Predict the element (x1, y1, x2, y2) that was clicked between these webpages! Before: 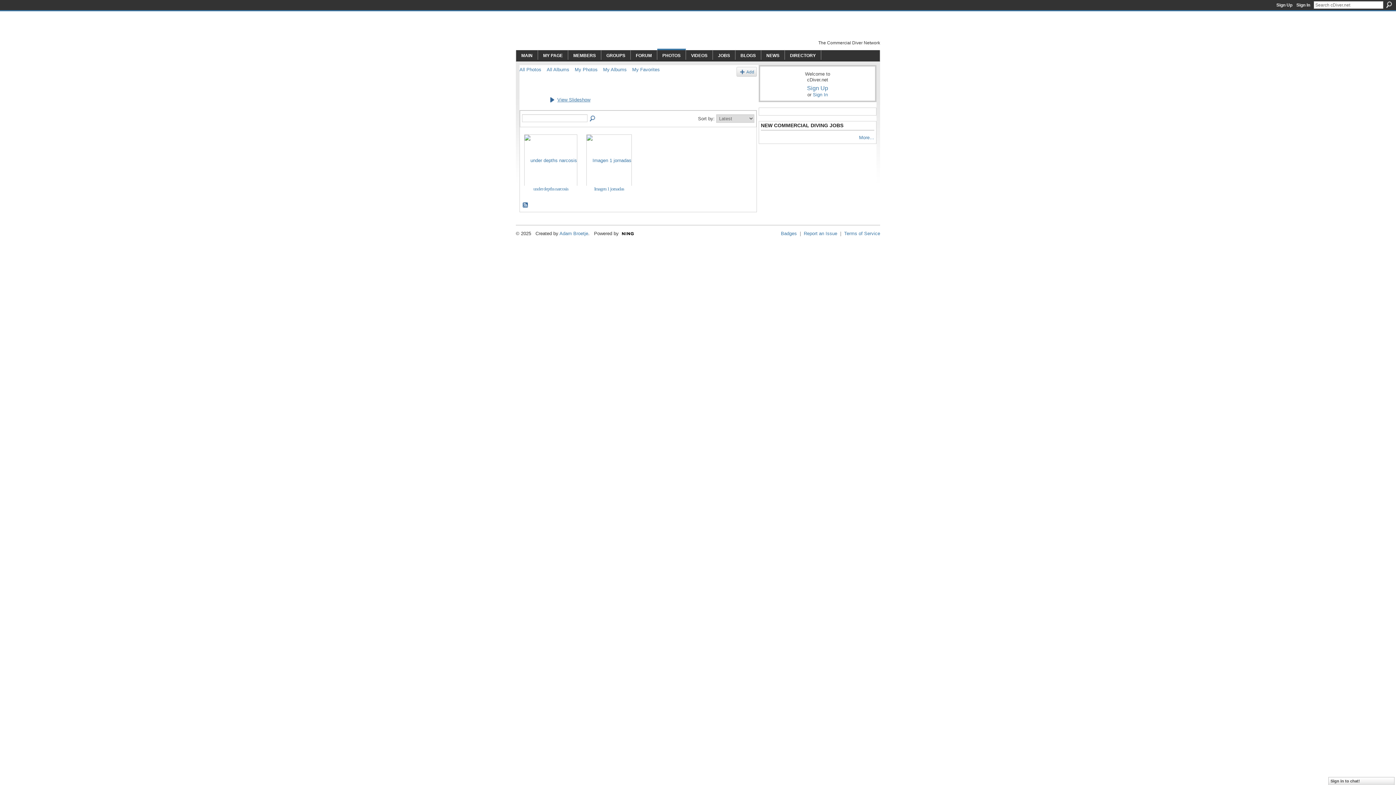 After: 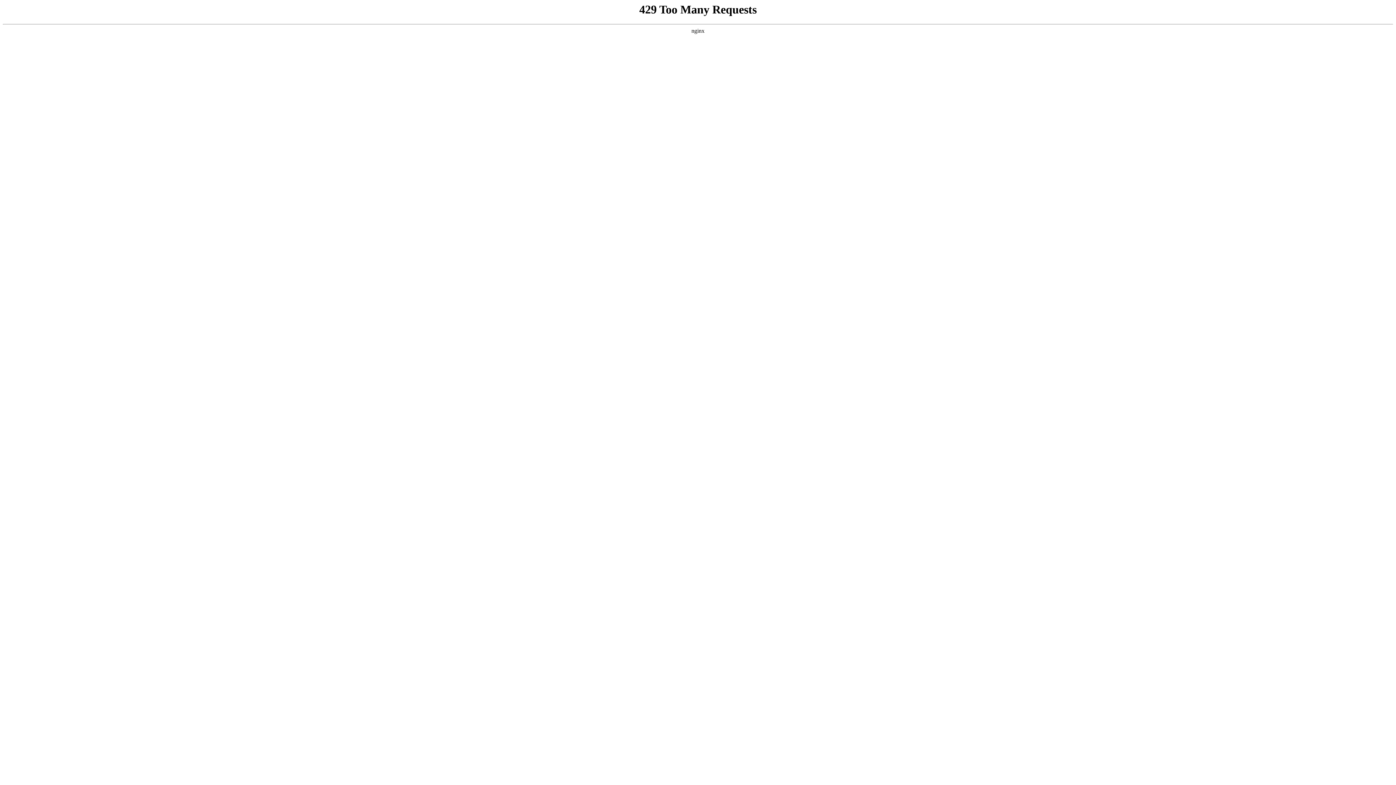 Action: bbox: (766, 53, 779, 58) label: NEWS